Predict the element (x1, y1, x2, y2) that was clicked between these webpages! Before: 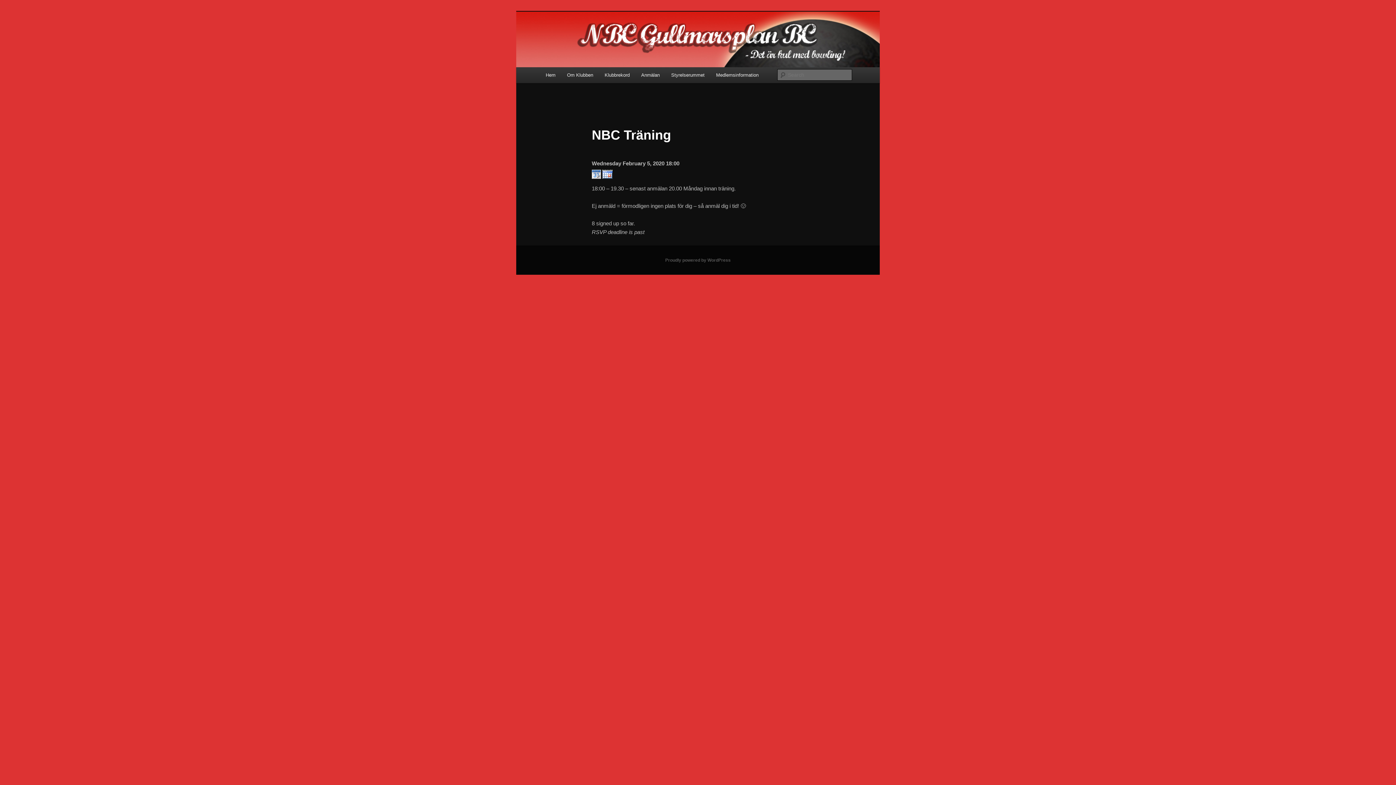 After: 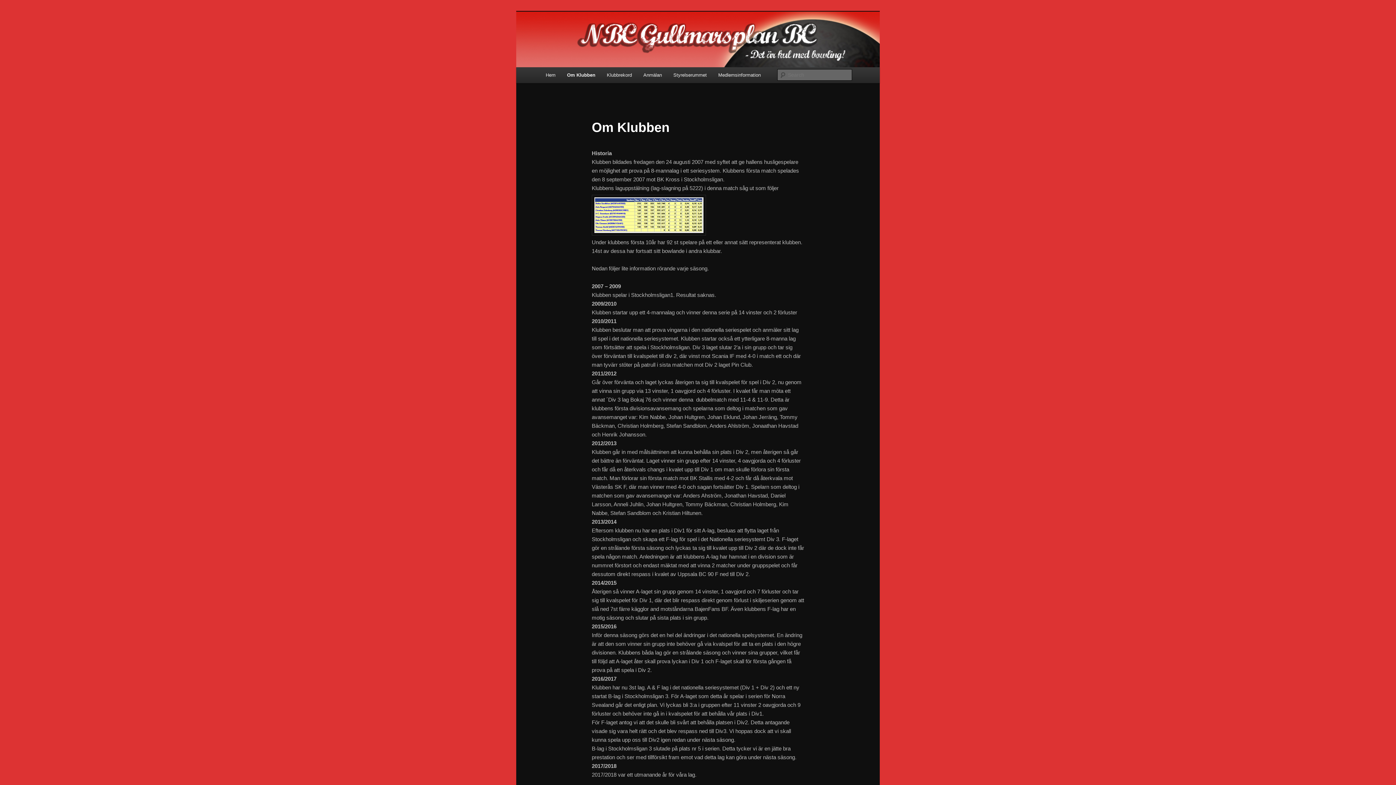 Action: label: Om Klubben bbox: (561, 67, 599, 82)